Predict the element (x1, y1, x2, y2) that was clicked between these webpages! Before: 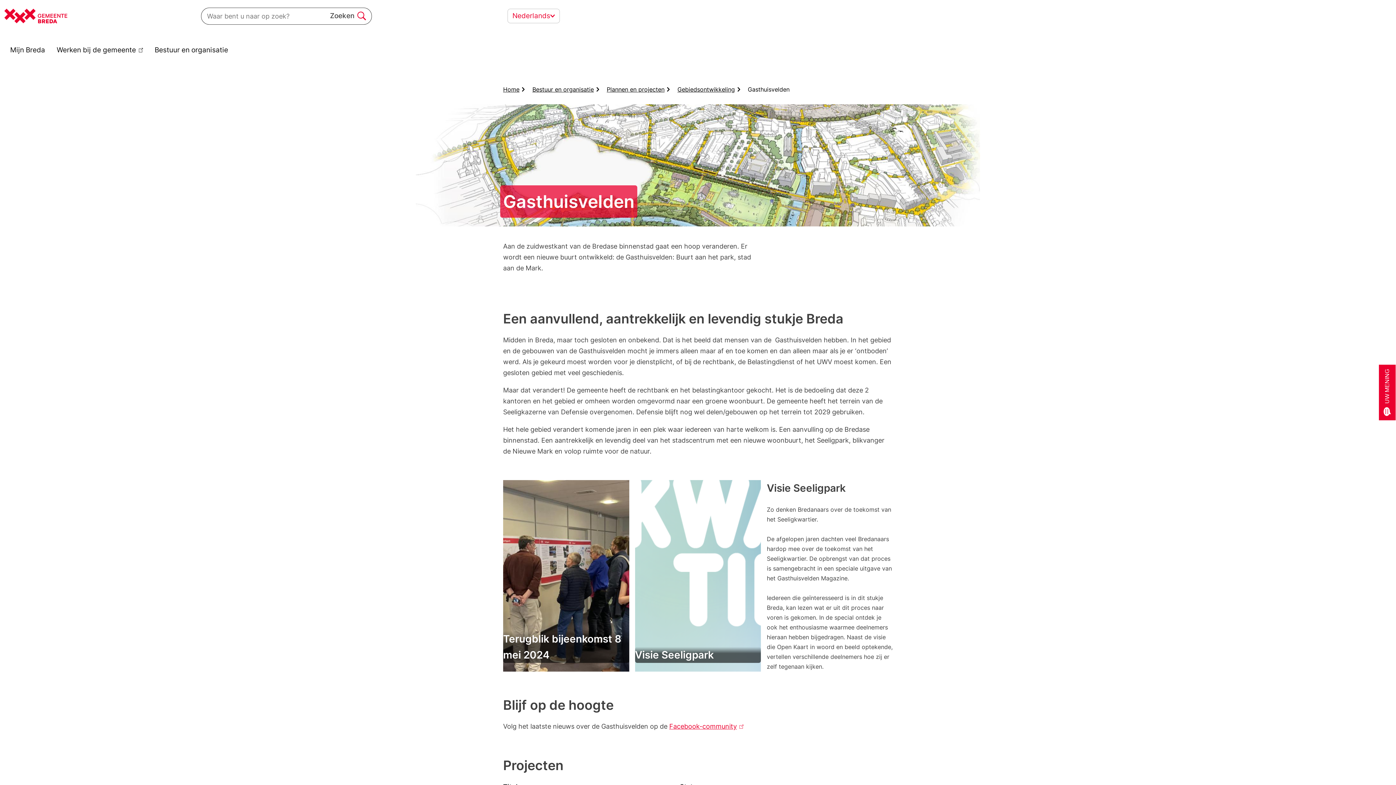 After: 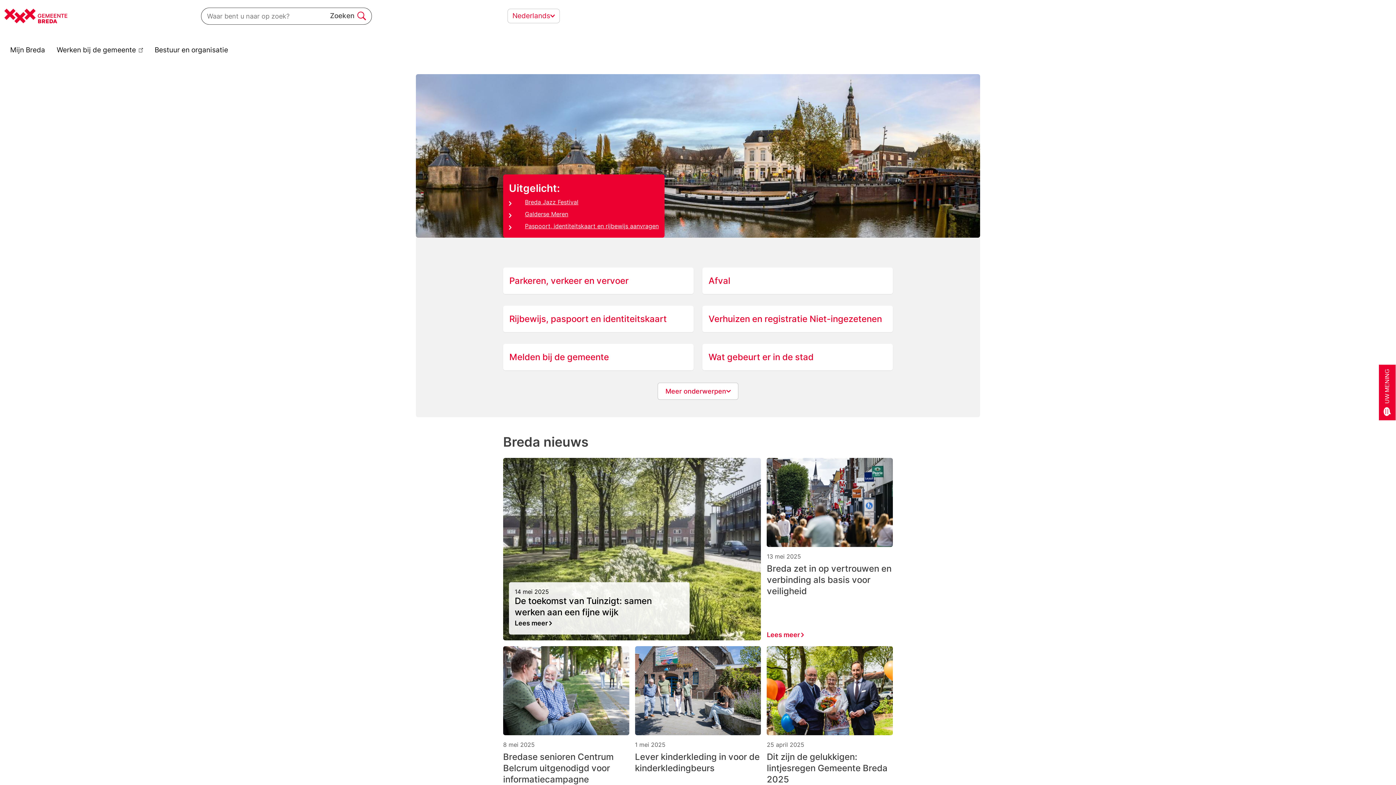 Action: bbox: (503, 81, 519, 97) label: Home